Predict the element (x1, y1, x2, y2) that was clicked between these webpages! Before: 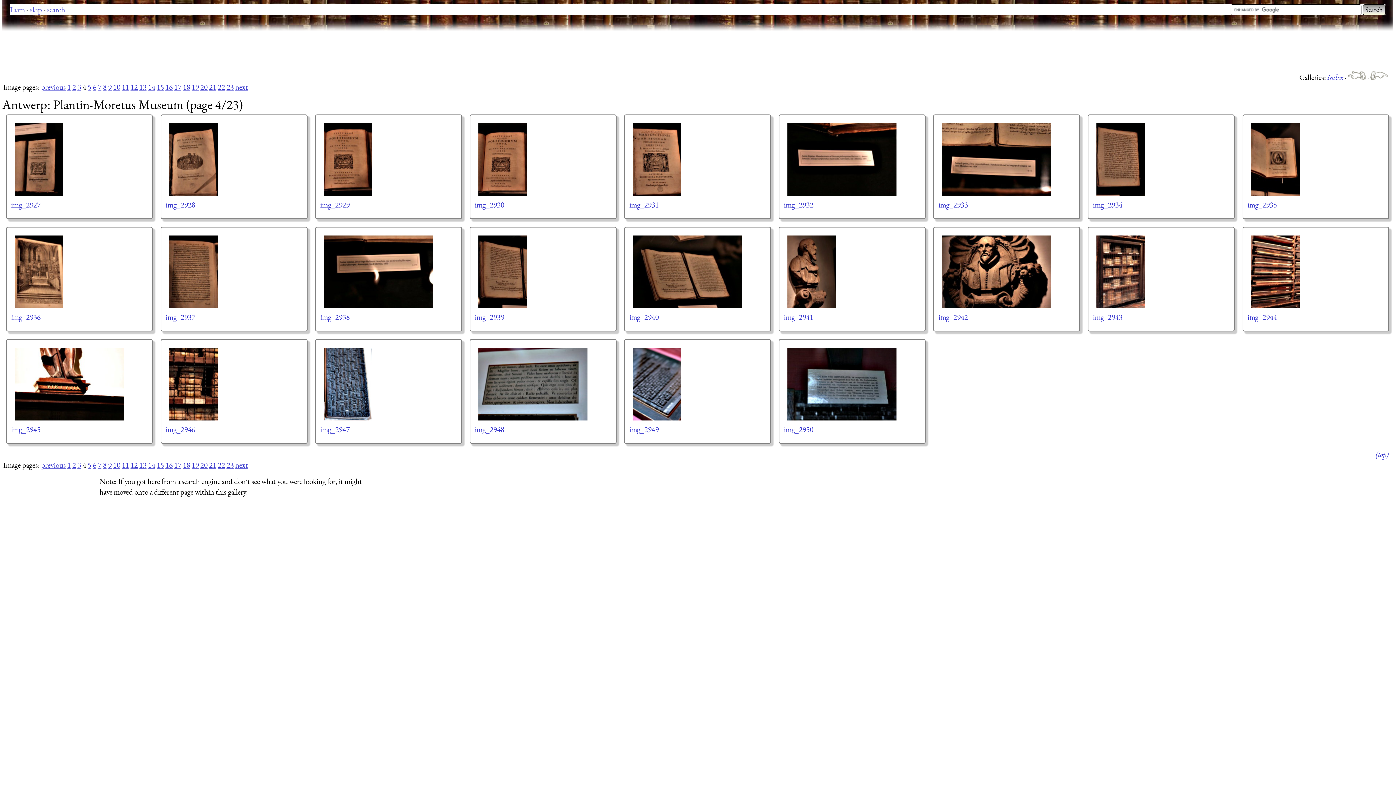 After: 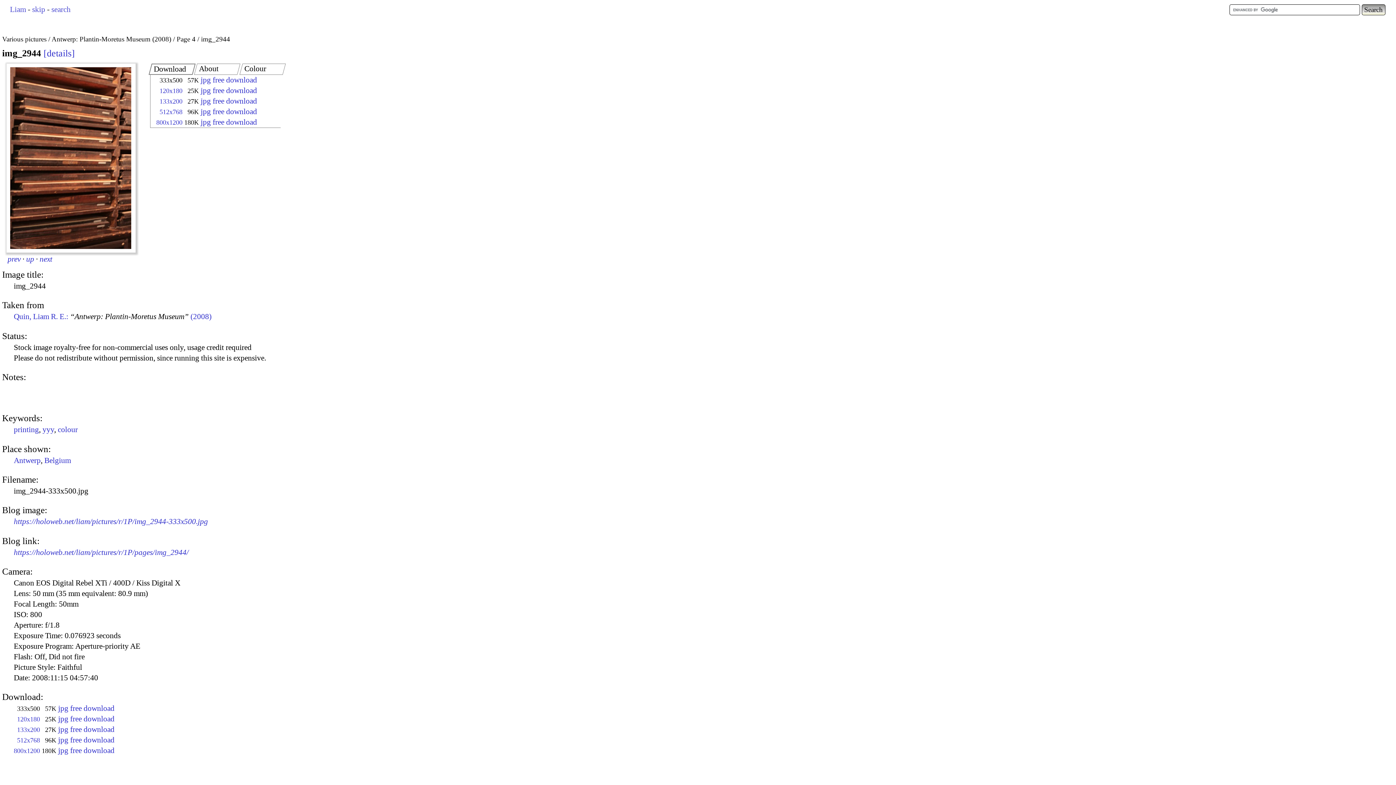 Action: bbox: (1247, 312, 1277, 322) label: img_2944